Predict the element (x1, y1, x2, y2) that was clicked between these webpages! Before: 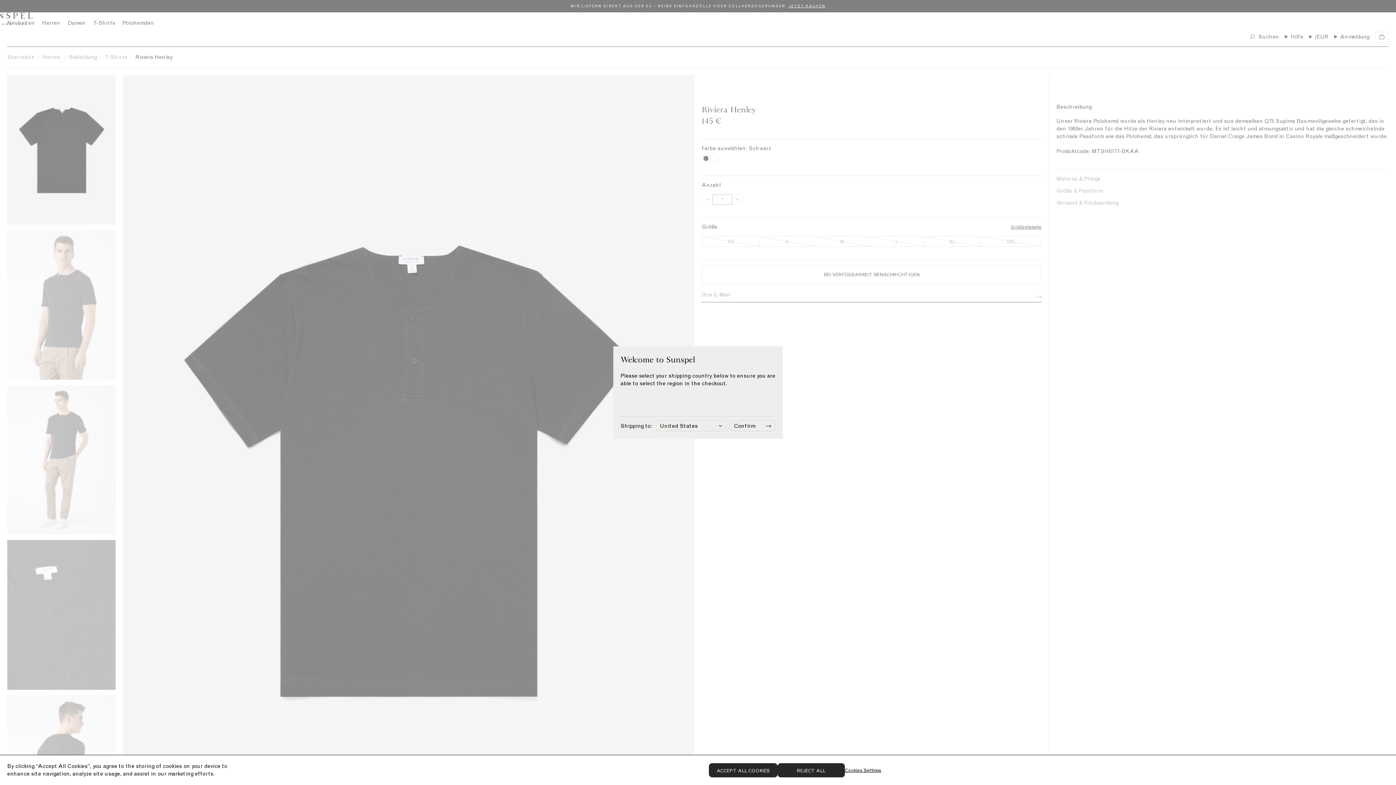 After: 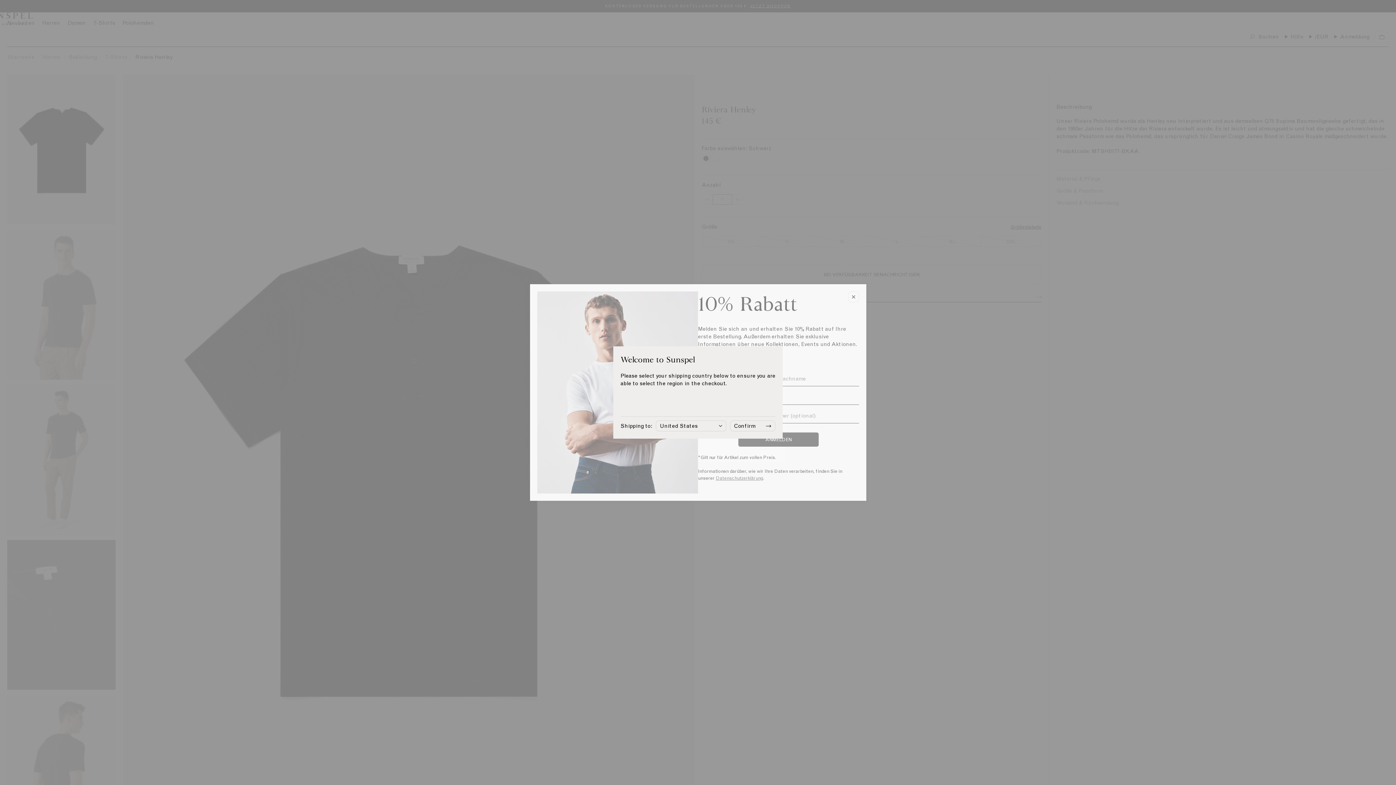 Action: bbox: (709, 763, 777, 777) label: ACCEPT ALL COOKIES